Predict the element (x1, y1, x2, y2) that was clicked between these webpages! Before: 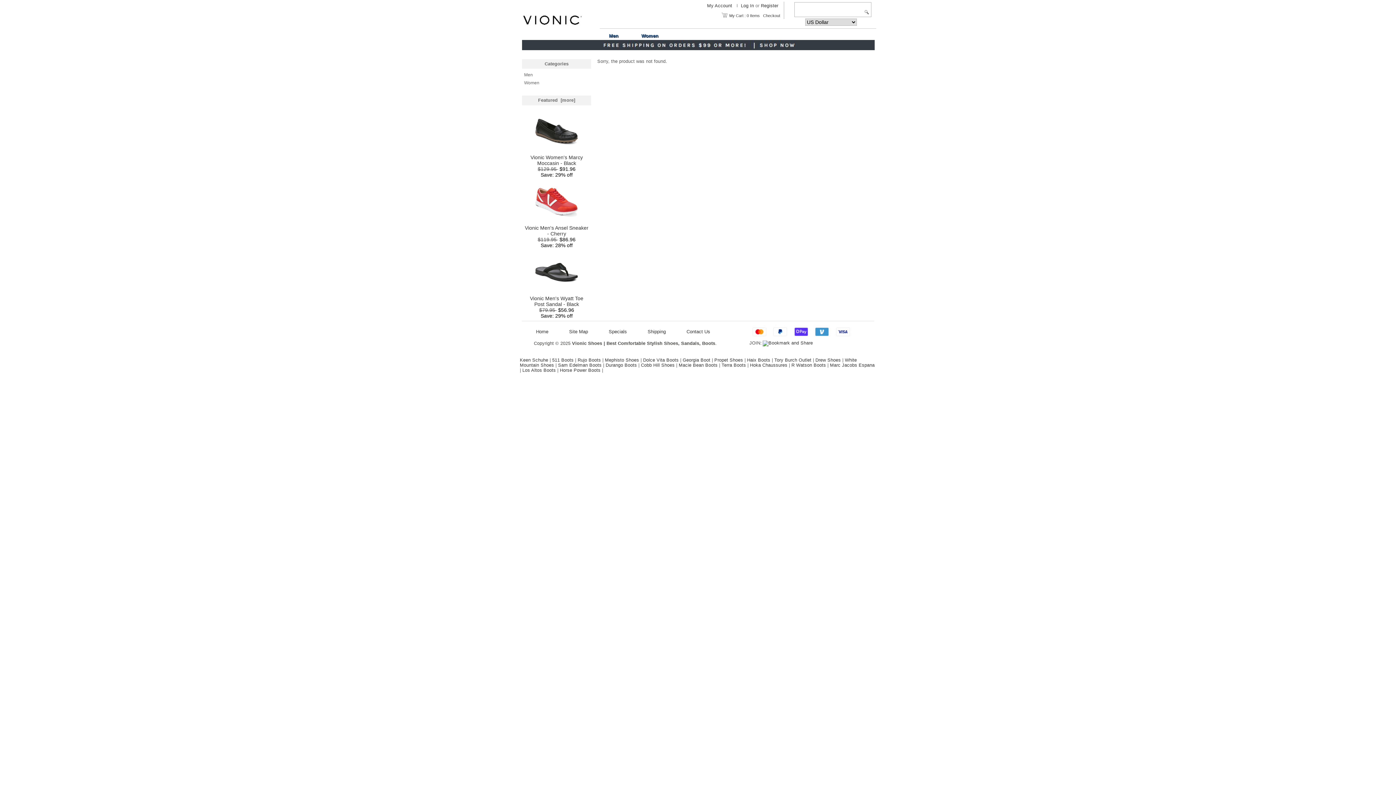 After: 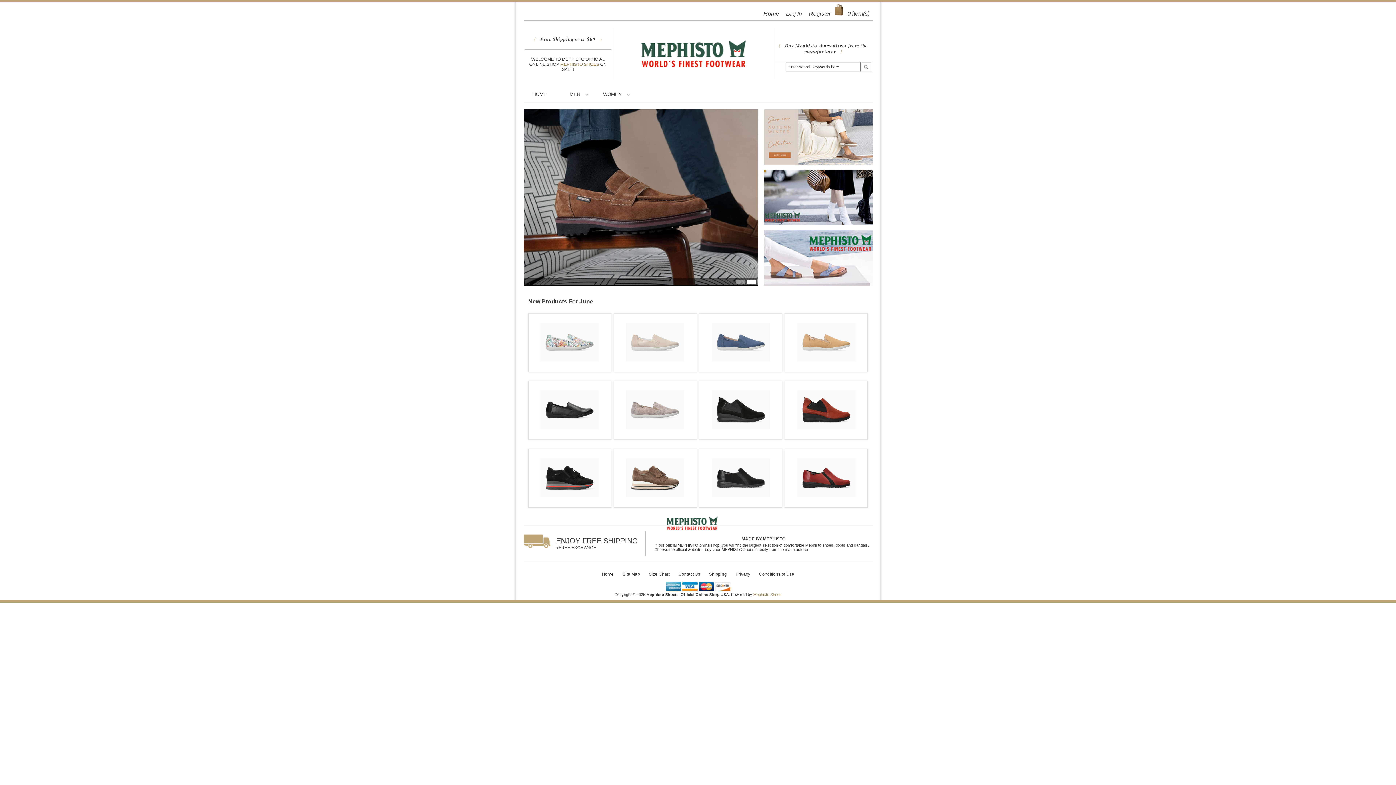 Action: bbox: (605, 357, 639, 362) label: Mephisto Shoes